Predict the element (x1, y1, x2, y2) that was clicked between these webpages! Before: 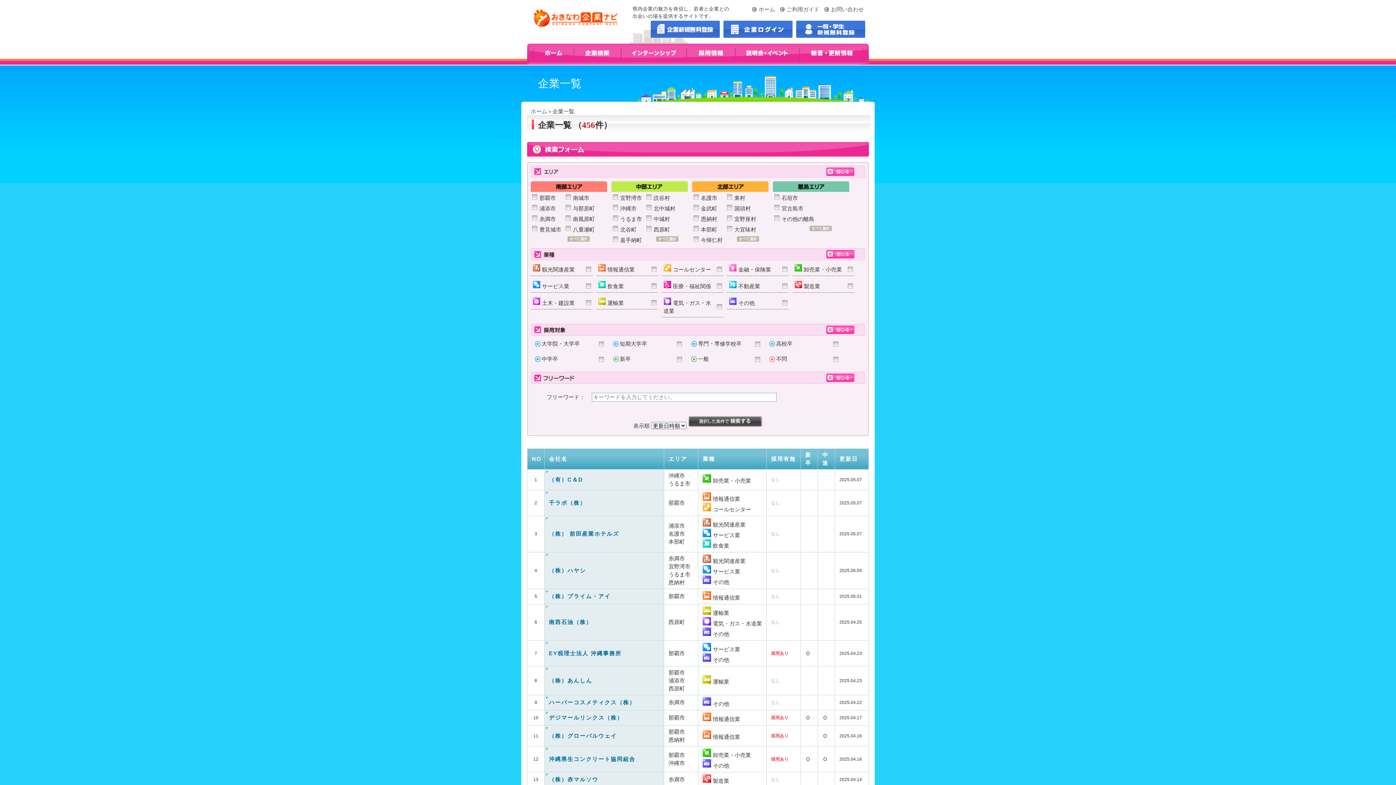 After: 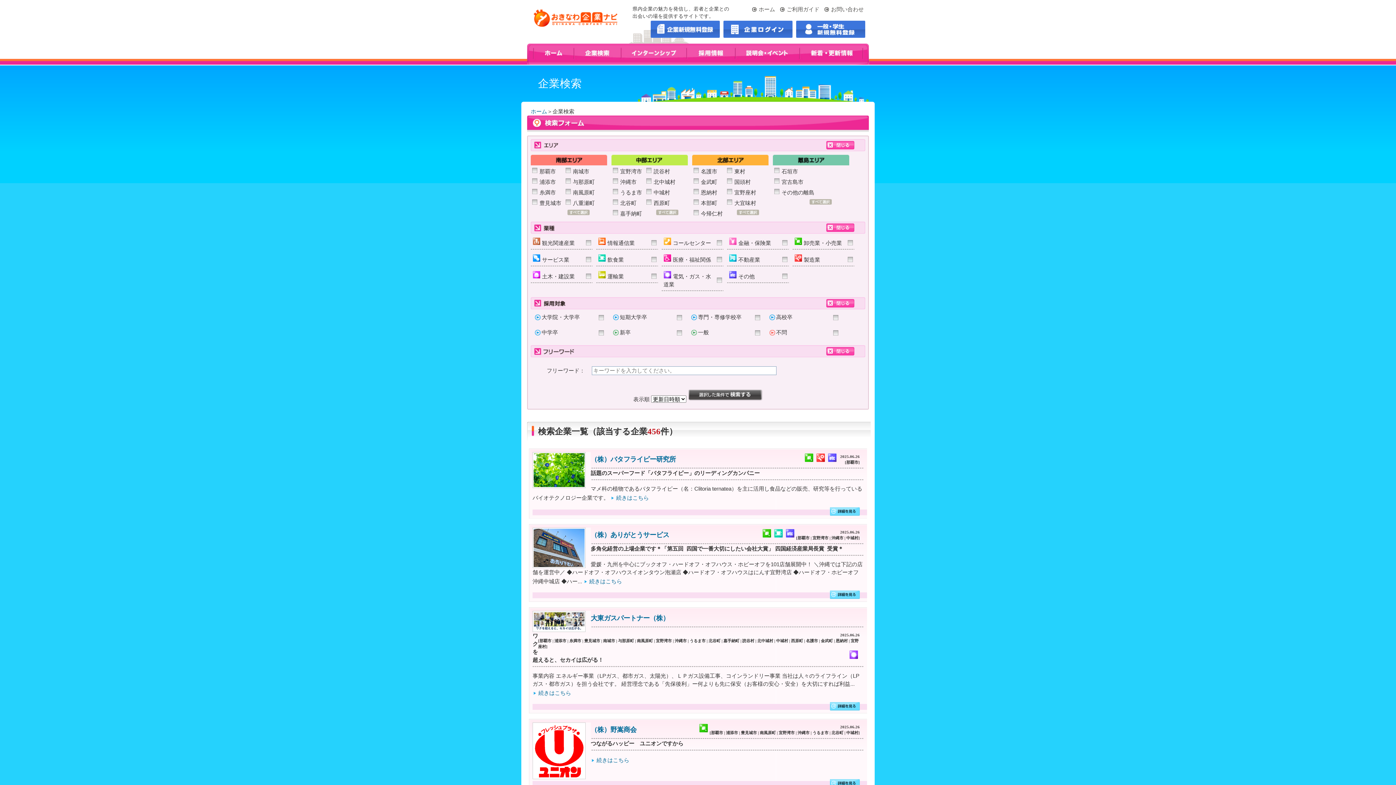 Action: bbox: (574, 57, 621, 63)